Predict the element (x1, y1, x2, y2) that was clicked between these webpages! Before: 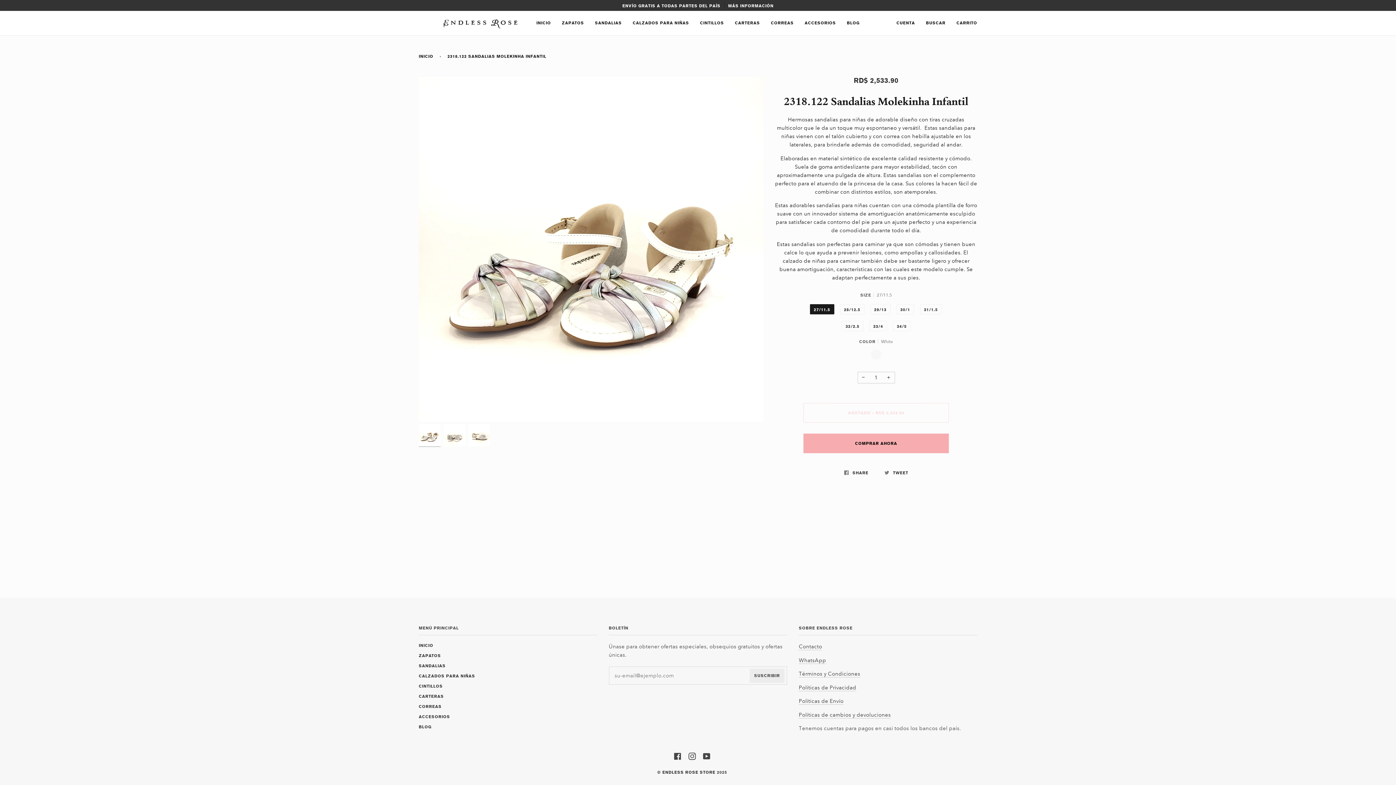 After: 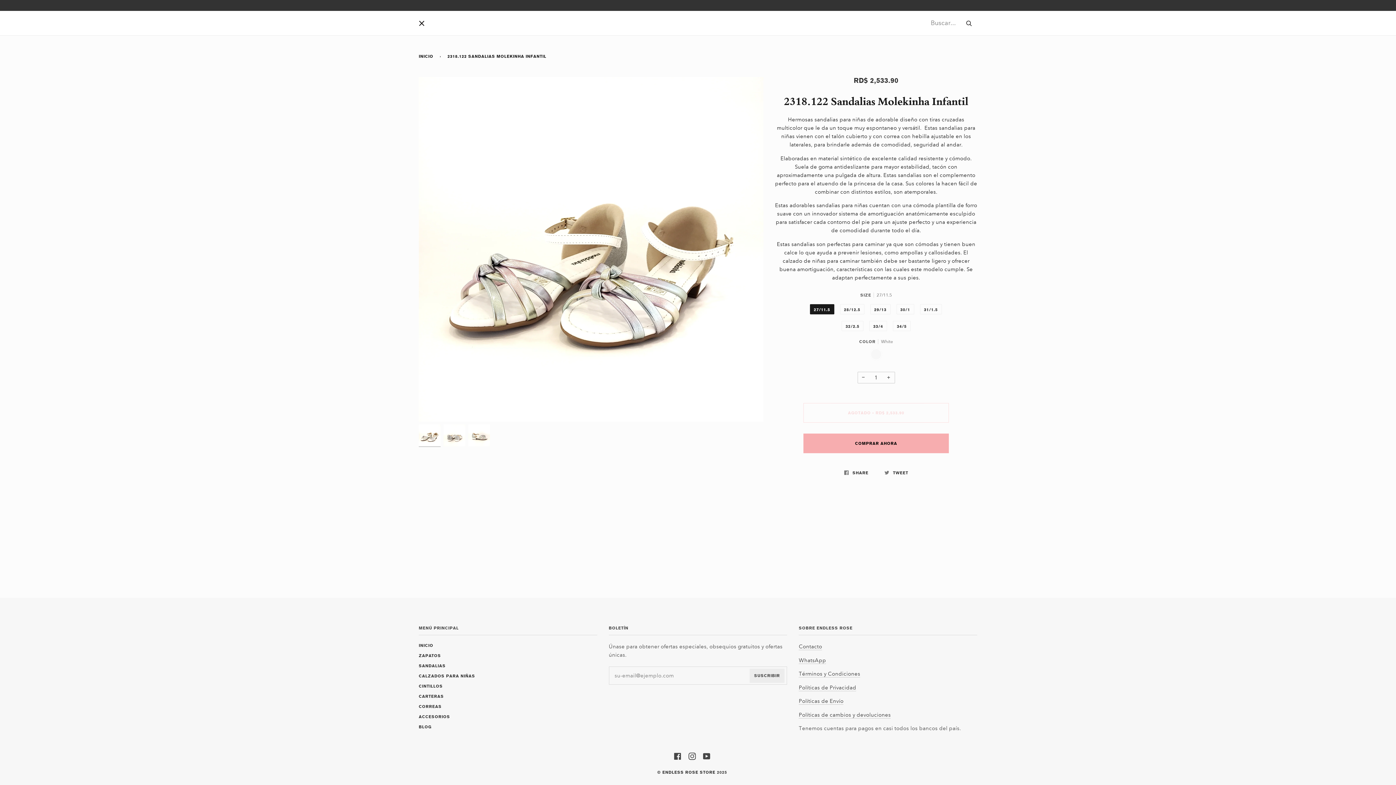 Action: label: BUSCAR bbox: (920, 10, 951, 35)